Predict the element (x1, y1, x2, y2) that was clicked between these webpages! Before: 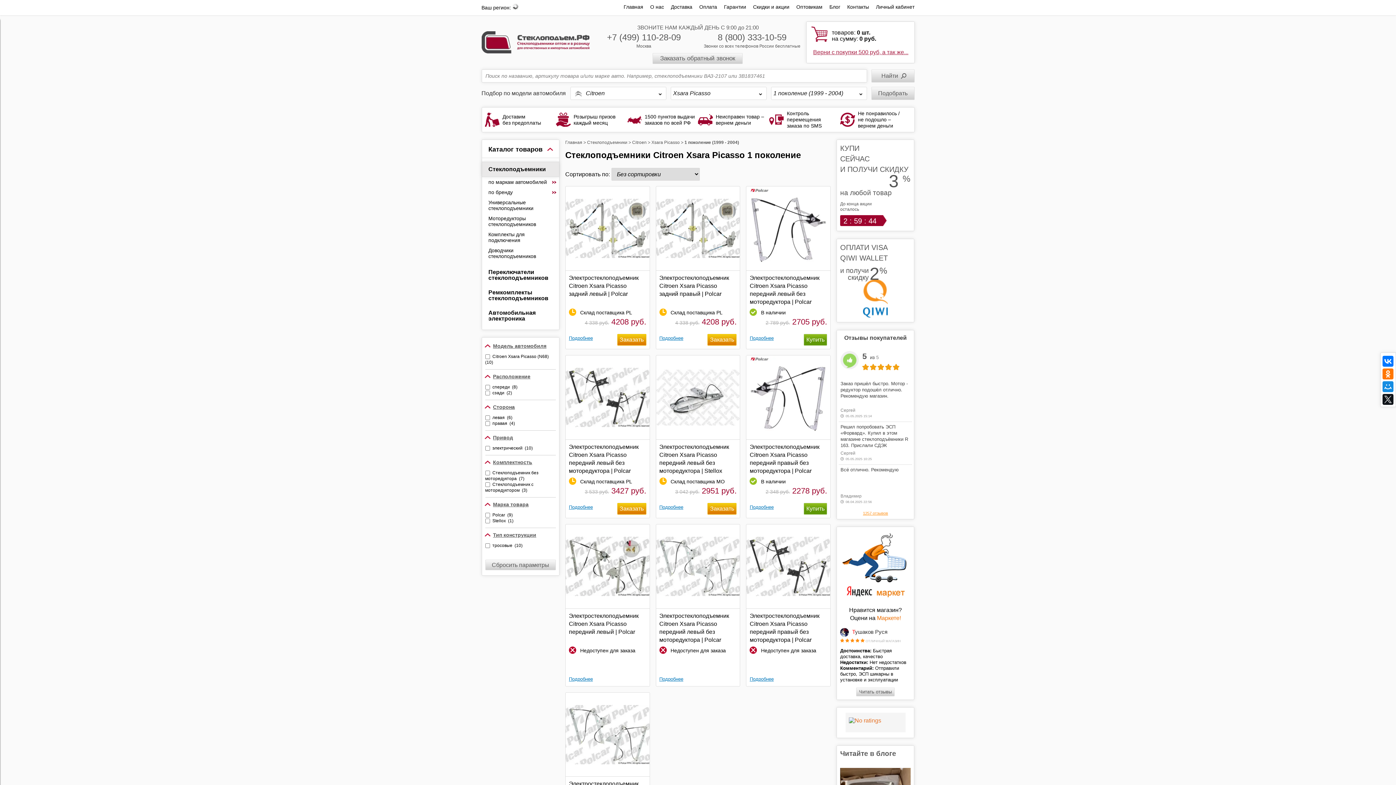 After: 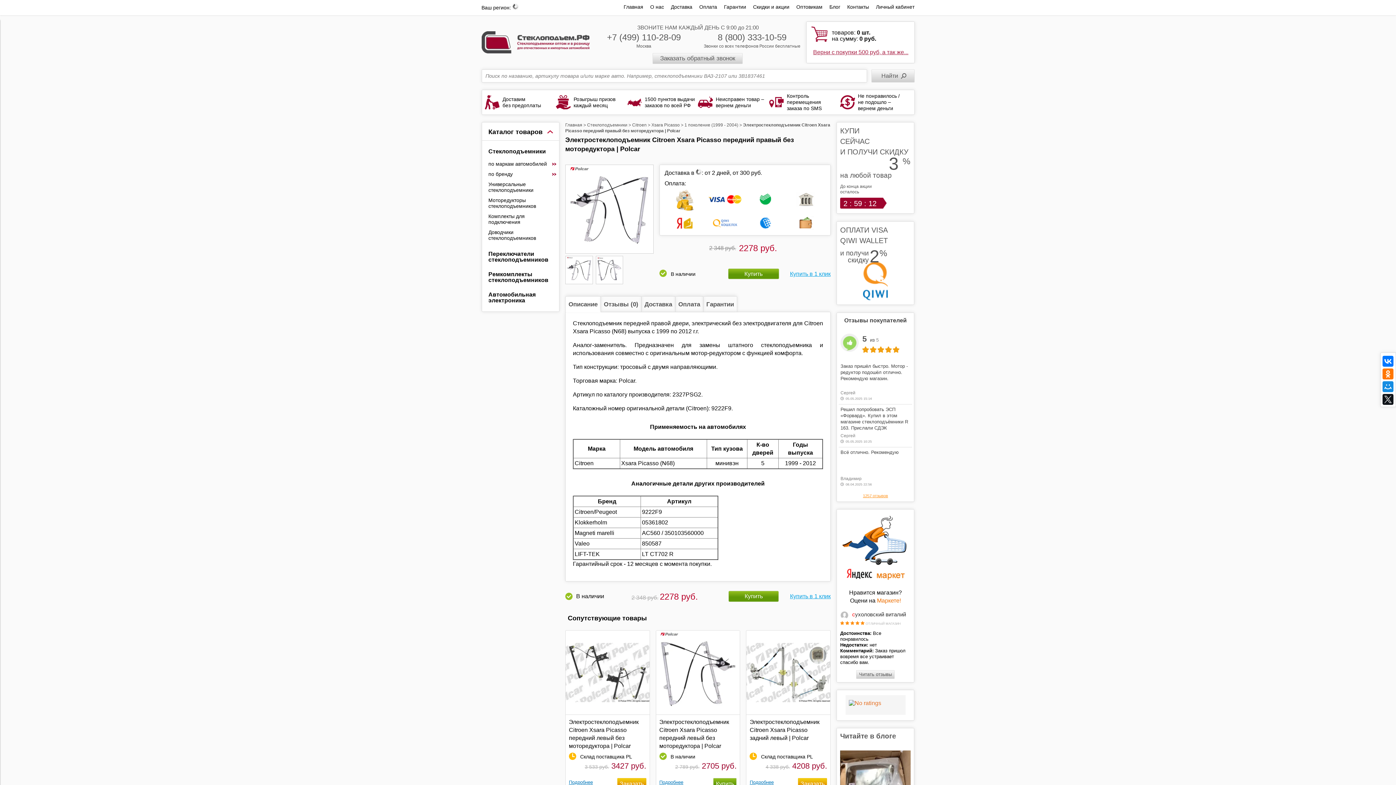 Action: label: Электростеклоподъемник Citroen Xsara Picasso передний правый без моторедуктора | Polcar bbox: (749, 443, 827, 475)